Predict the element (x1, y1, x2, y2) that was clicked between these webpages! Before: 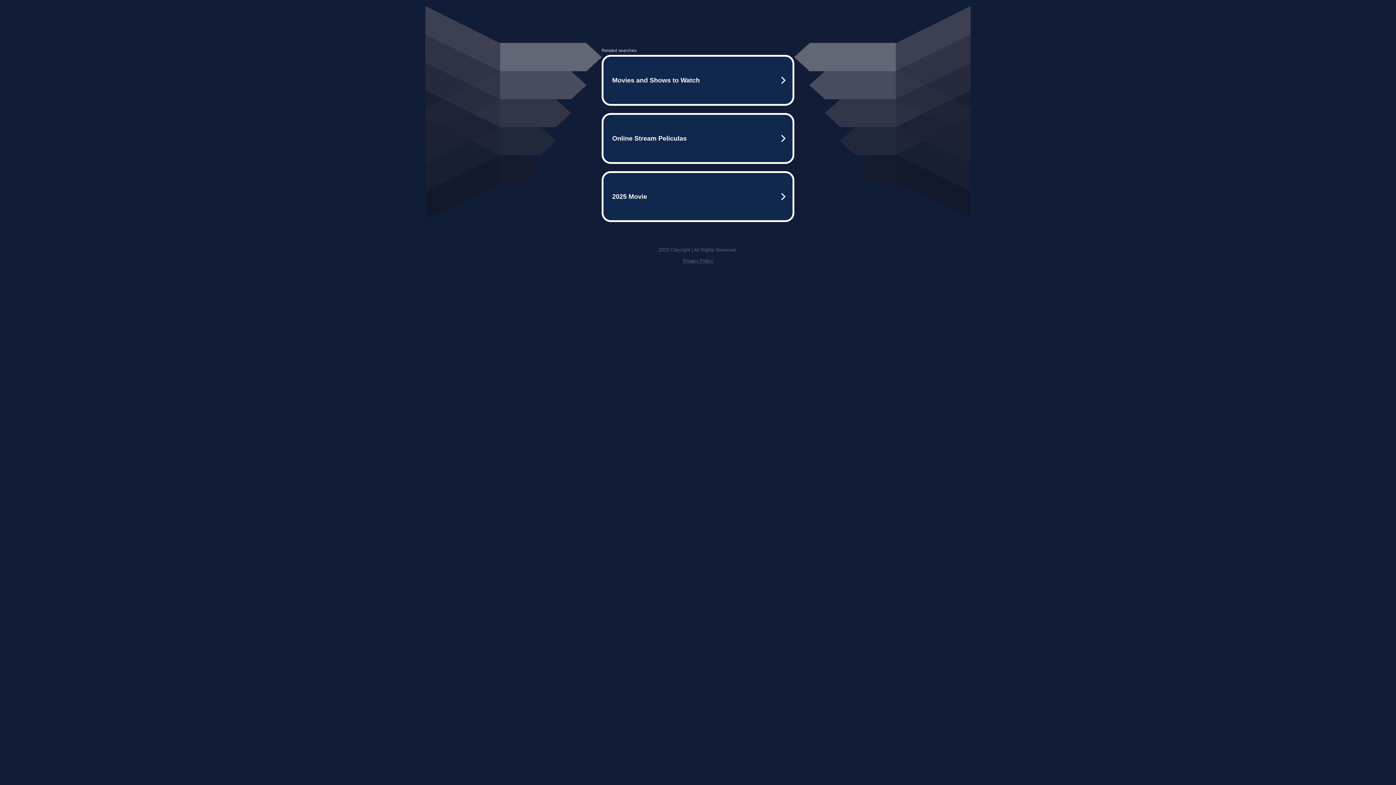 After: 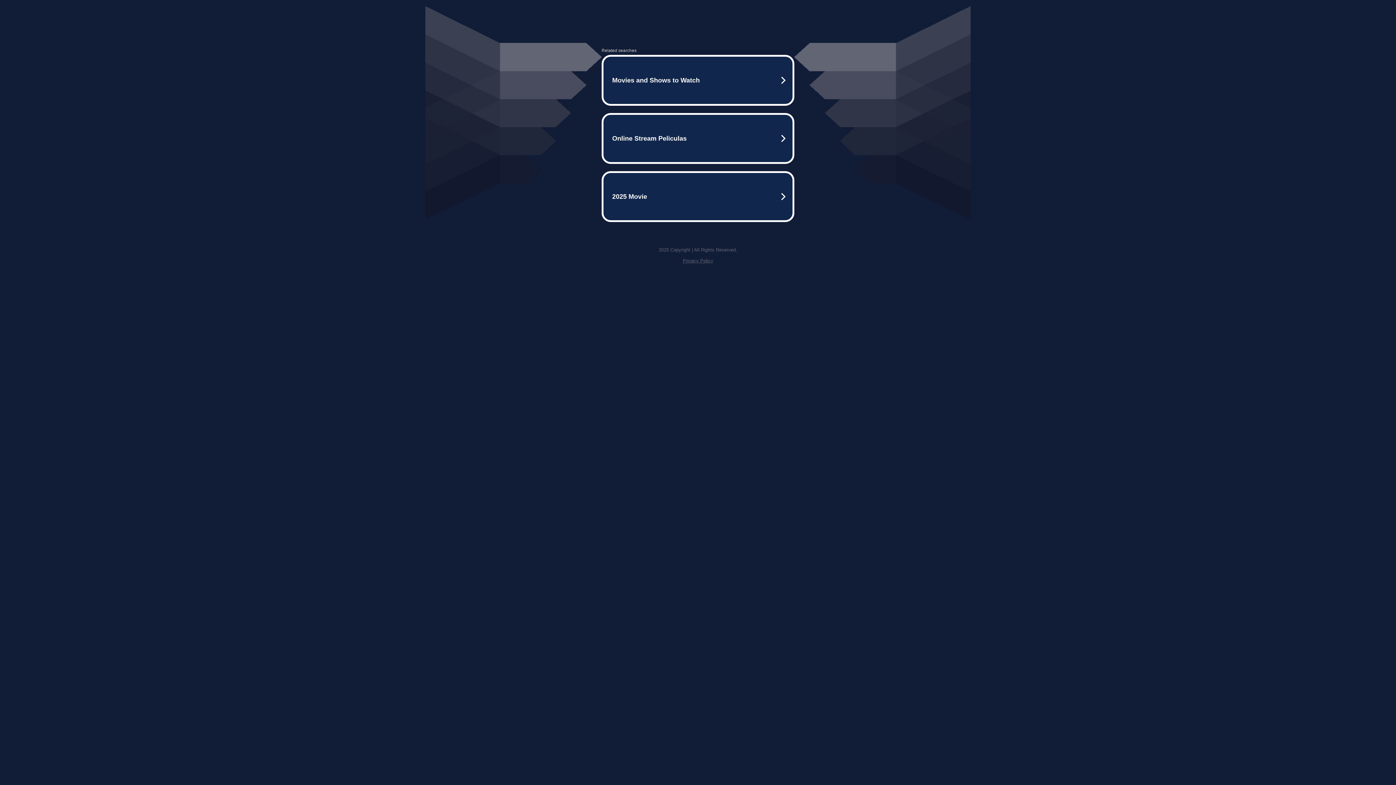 Action: bbox: (682, 258, 713, 263) label: Privacy Policy